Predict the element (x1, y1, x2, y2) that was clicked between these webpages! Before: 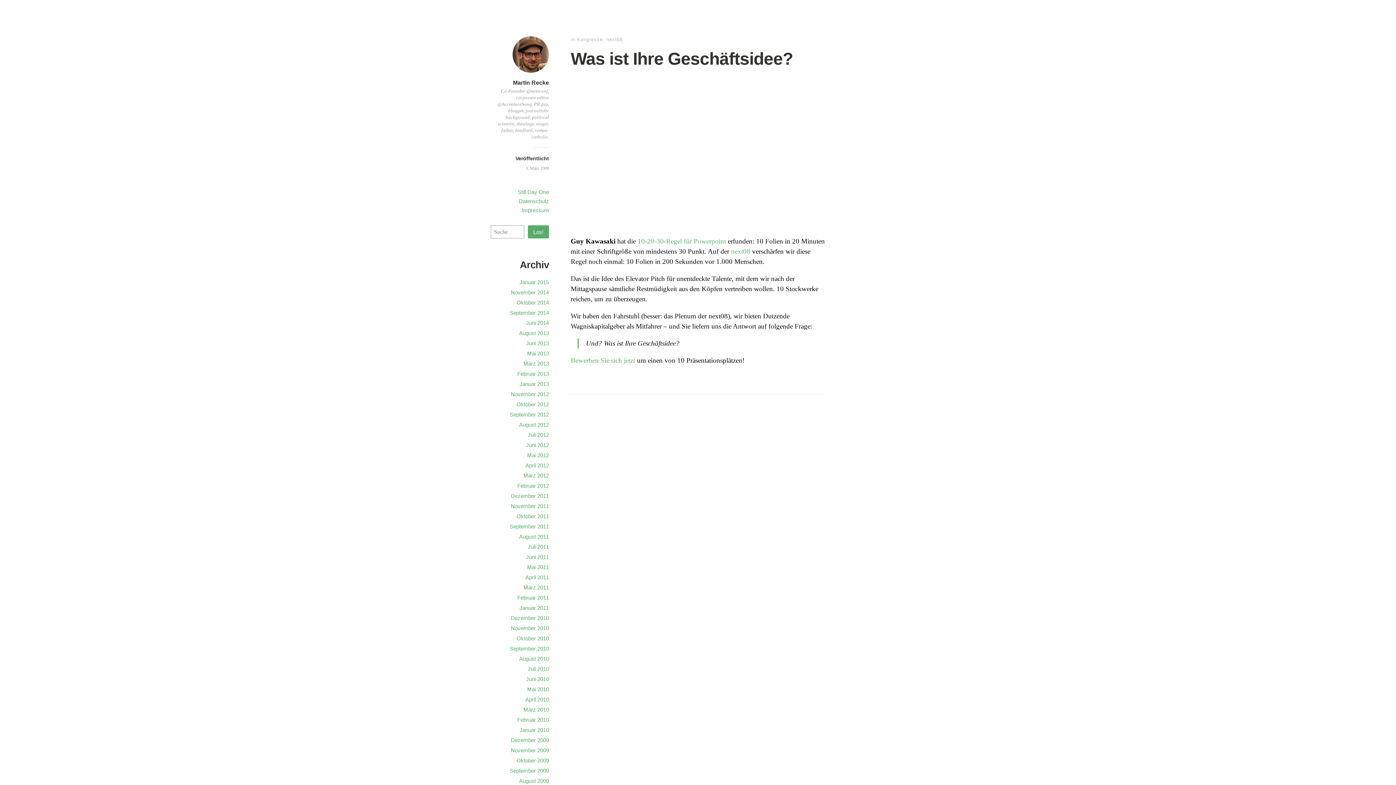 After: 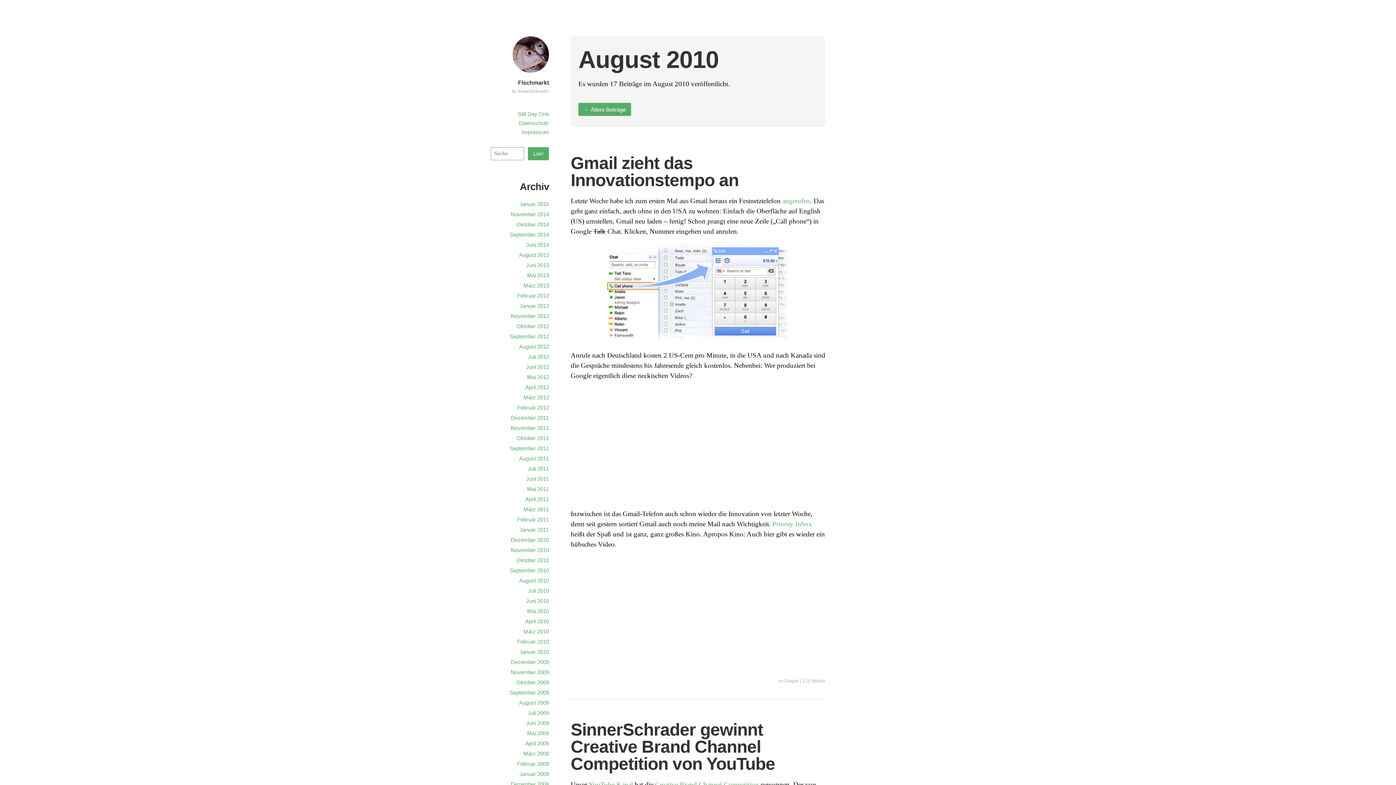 Action: bbox: (519, 656, 549, 662) label: August 2010